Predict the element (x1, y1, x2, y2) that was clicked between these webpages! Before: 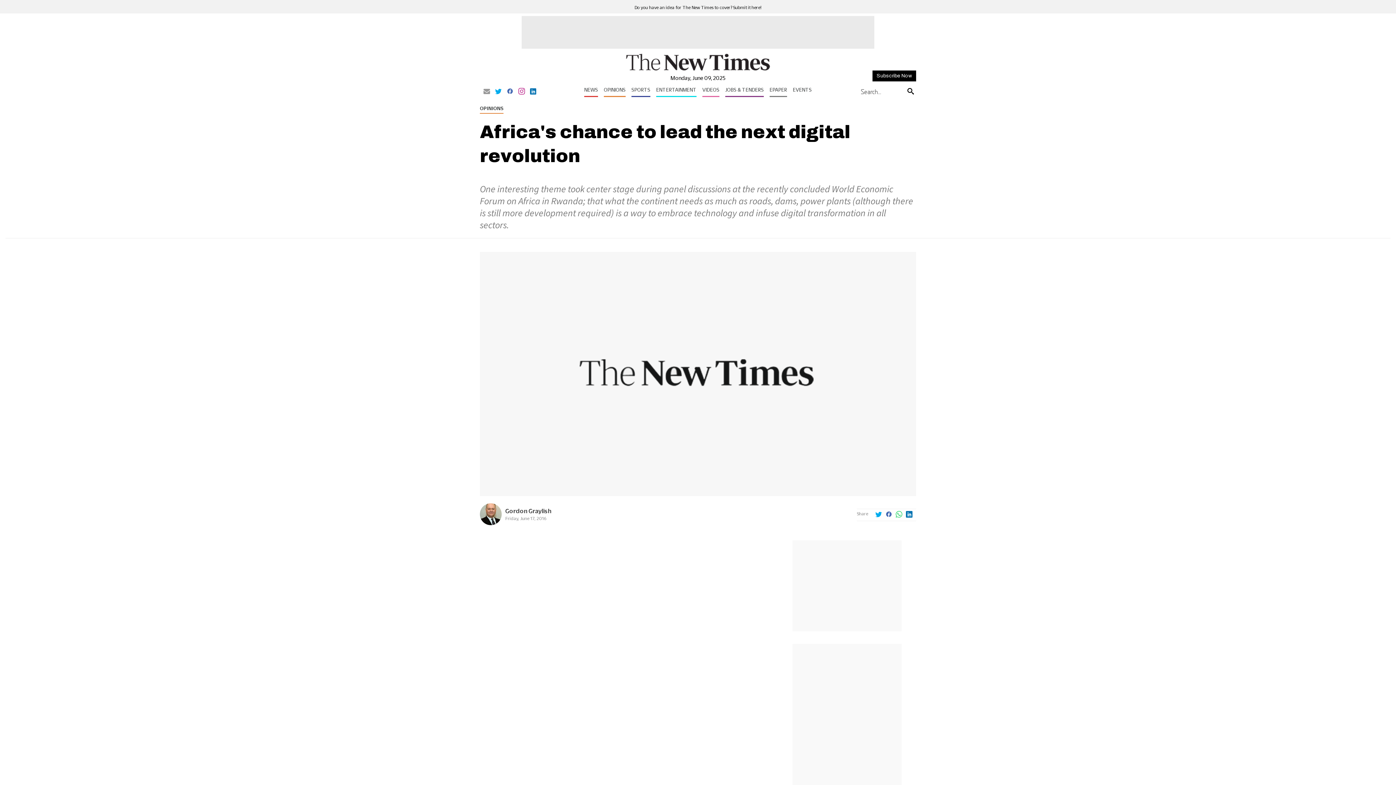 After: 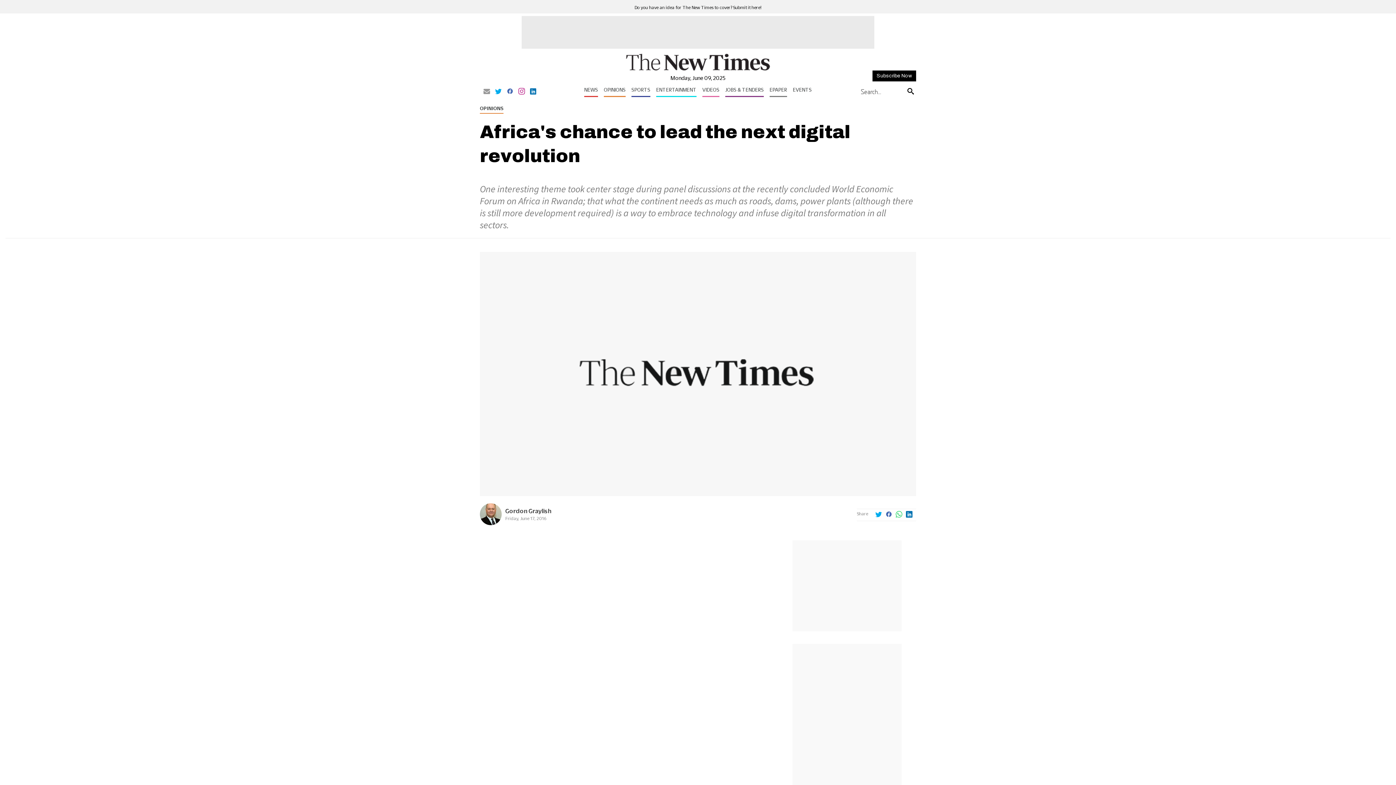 Action: bbox: (896, 511, 902, 518)